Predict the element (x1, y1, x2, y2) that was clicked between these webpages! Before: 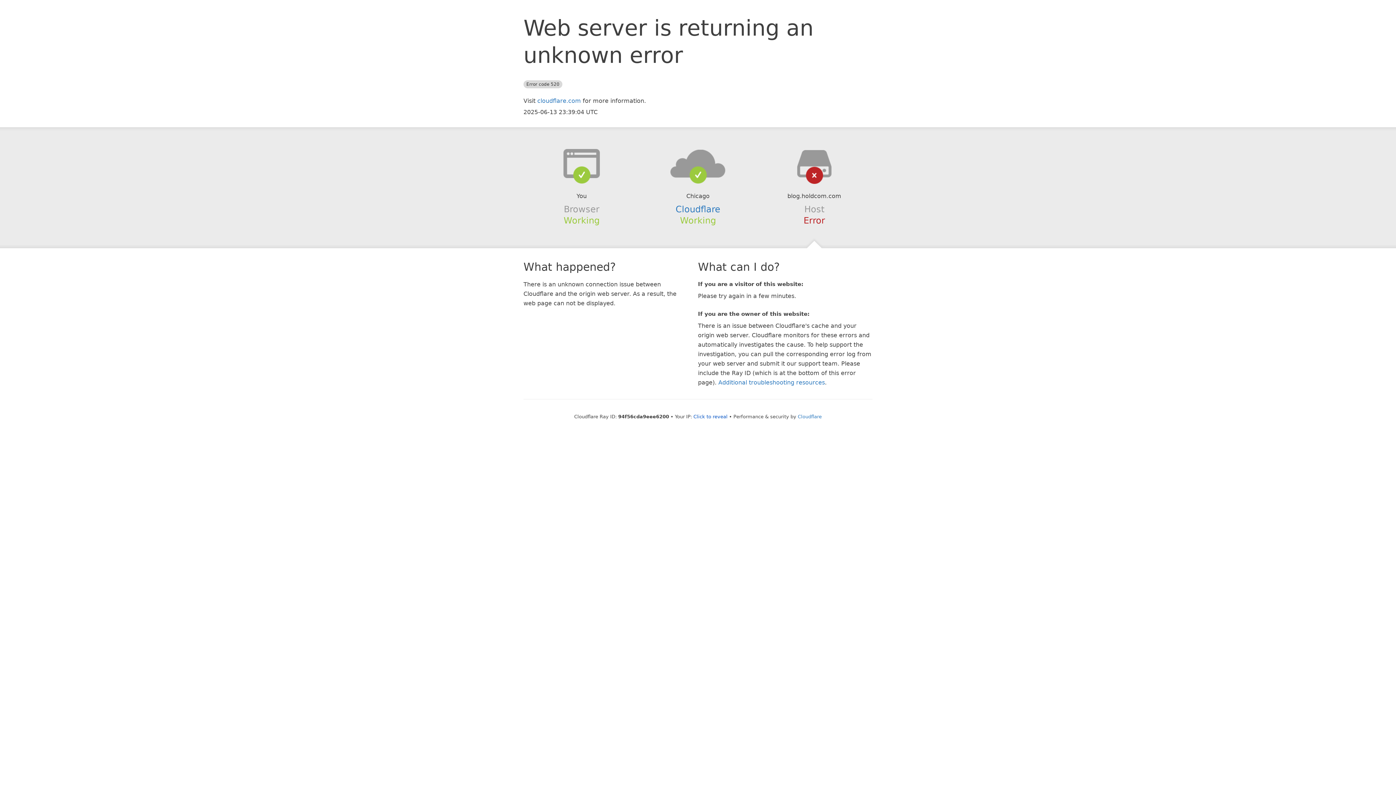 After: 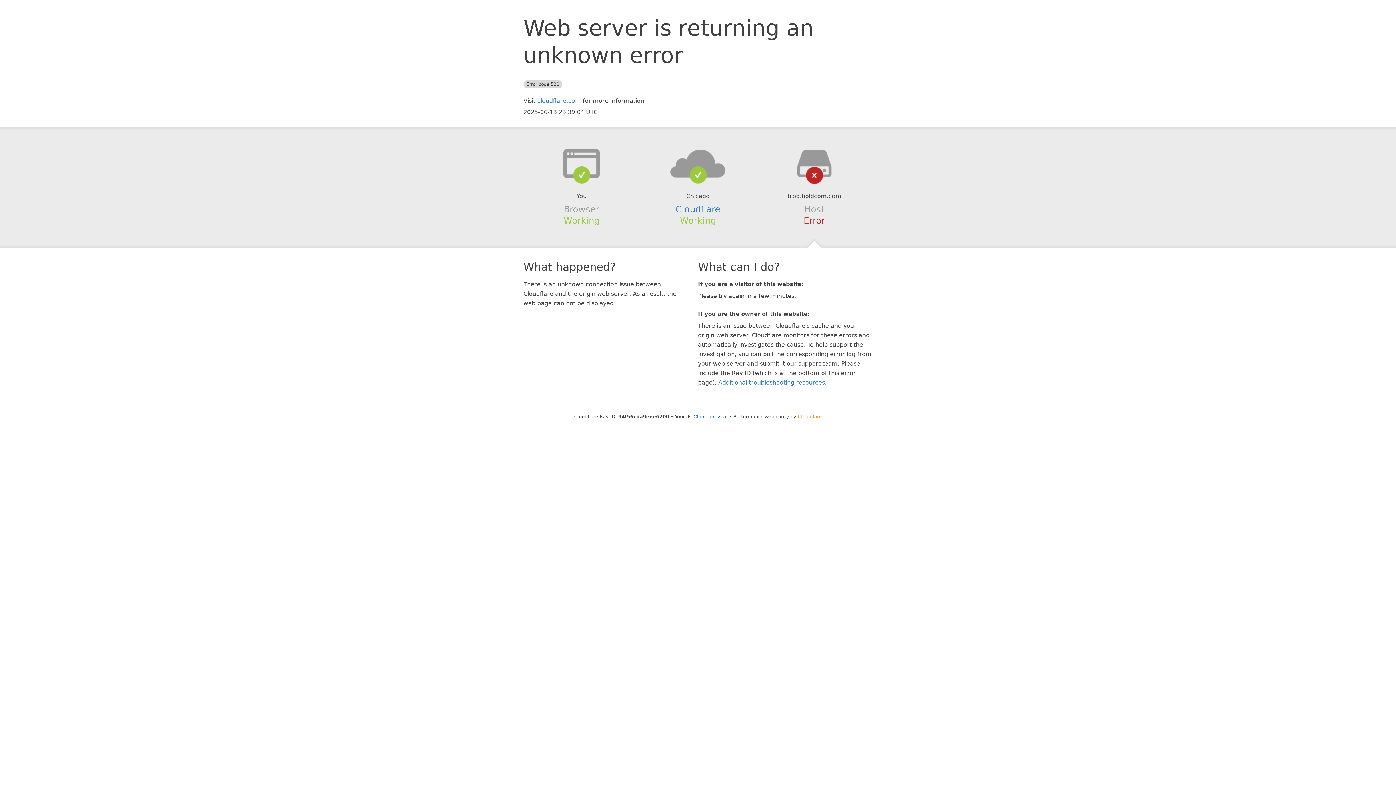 Action: bbox: (798, 414, 822, 419) label: Cloudflare